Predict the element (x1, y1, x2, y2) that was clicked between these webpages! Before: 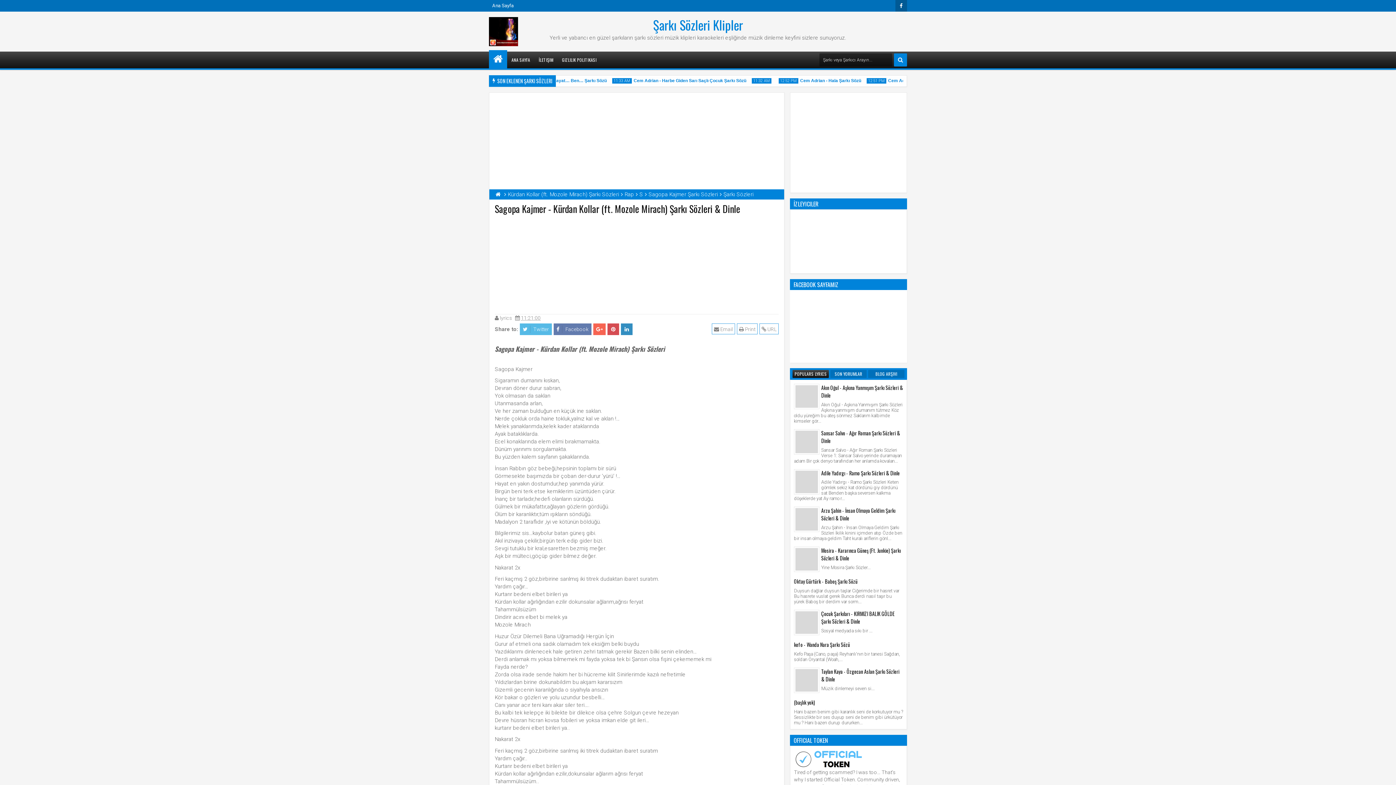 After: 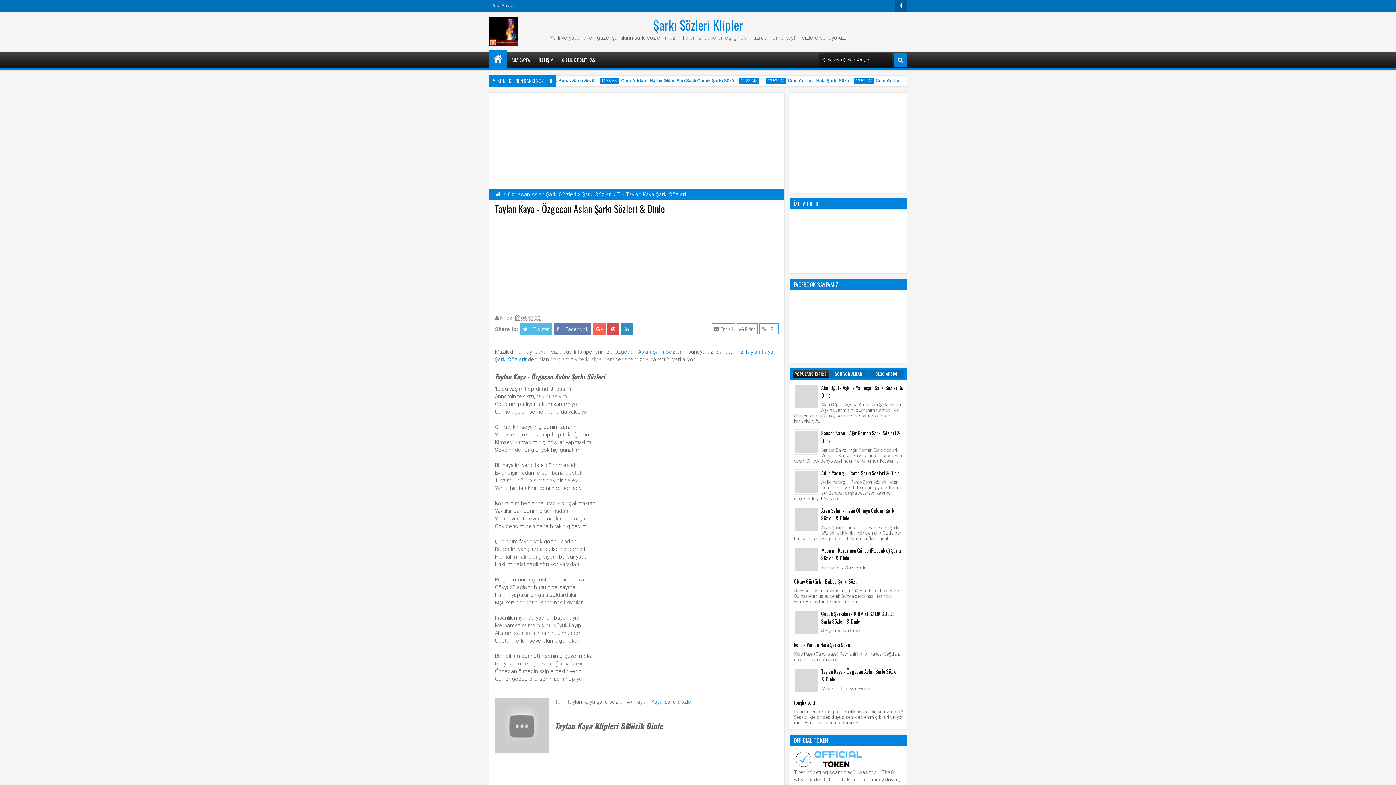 Action: label: Taylan Kaya - Özgecan Aslan Şarkı Sözleri & Dinle bbox: (821, 667, 899, 683)